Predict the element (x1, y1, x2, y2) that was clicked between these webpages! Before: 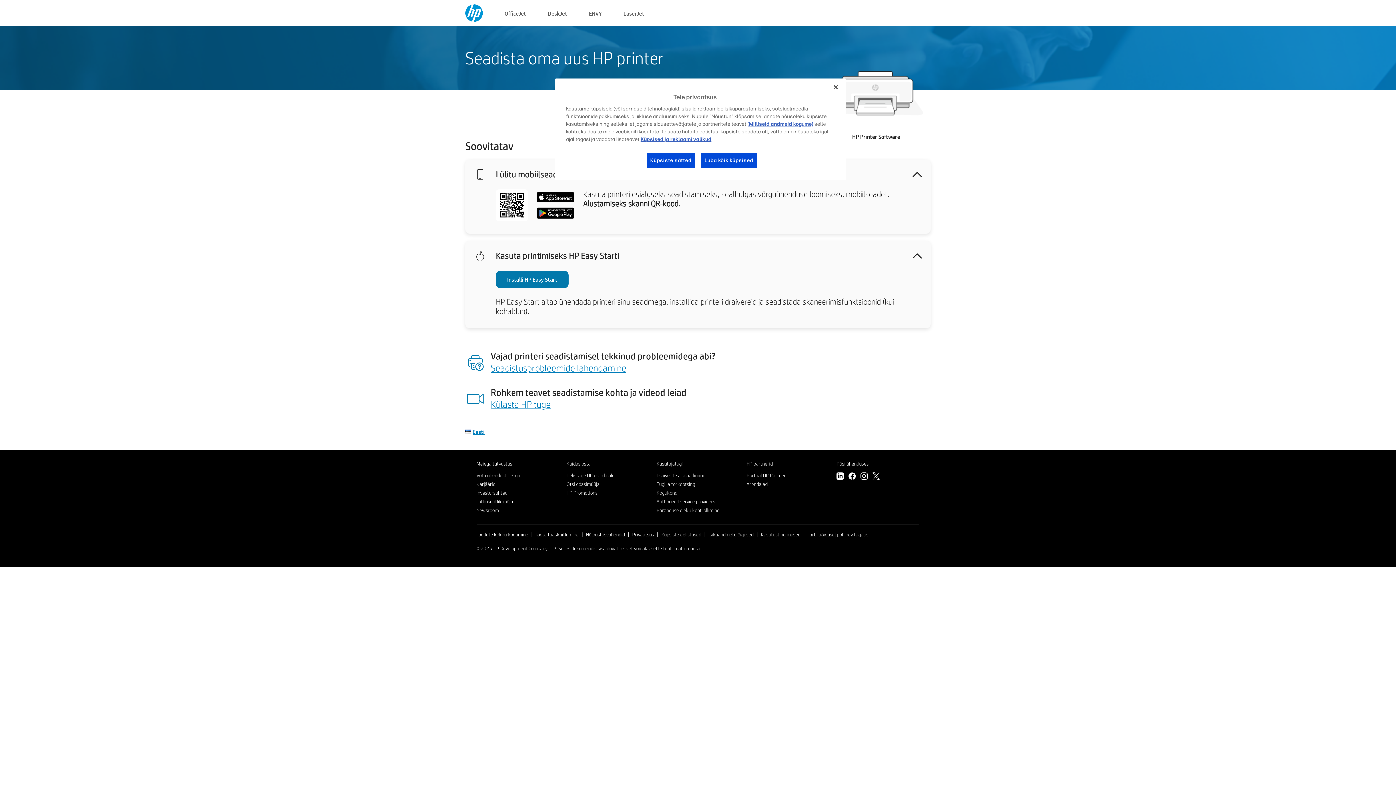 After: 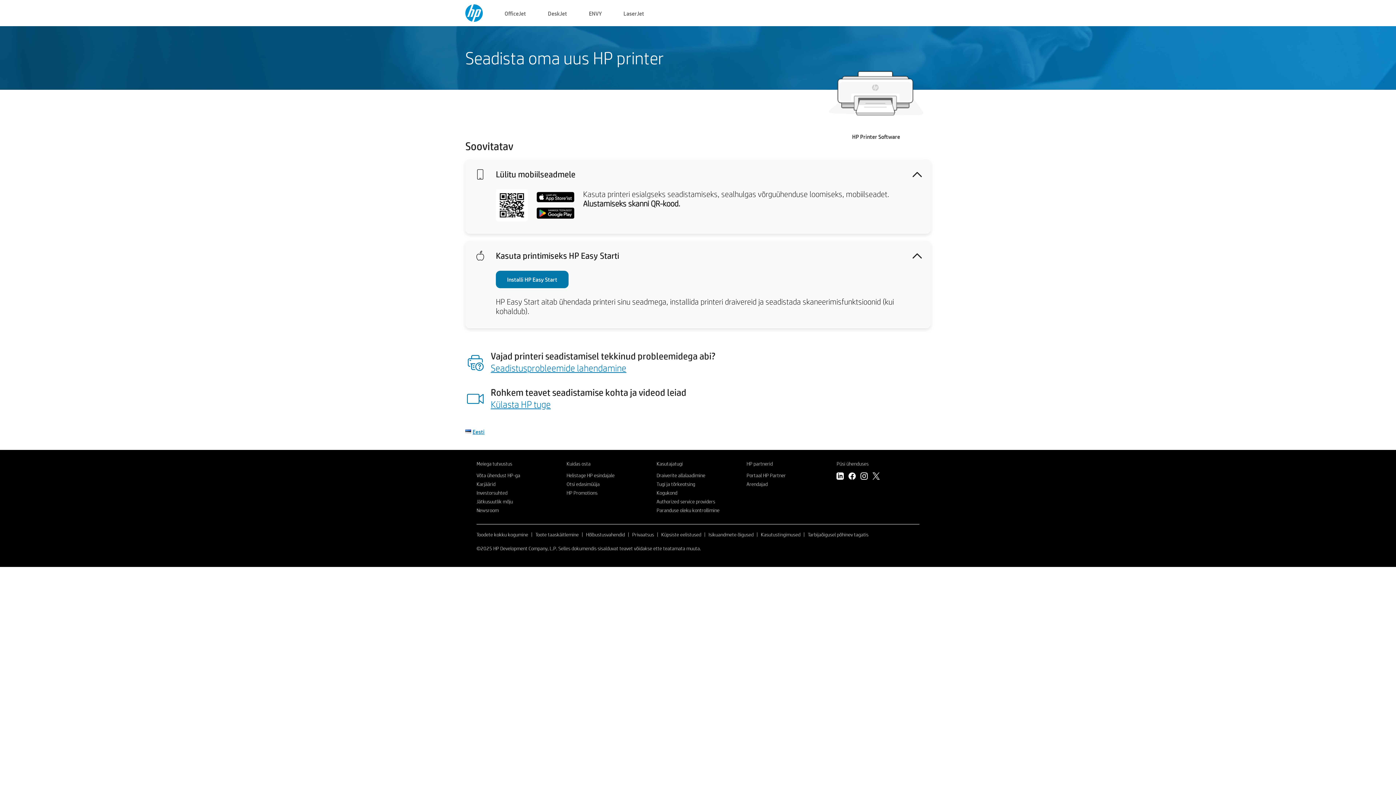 Action: label: Seadistusprobleemide lahendamine bbox: (490, 362, 626, 373)